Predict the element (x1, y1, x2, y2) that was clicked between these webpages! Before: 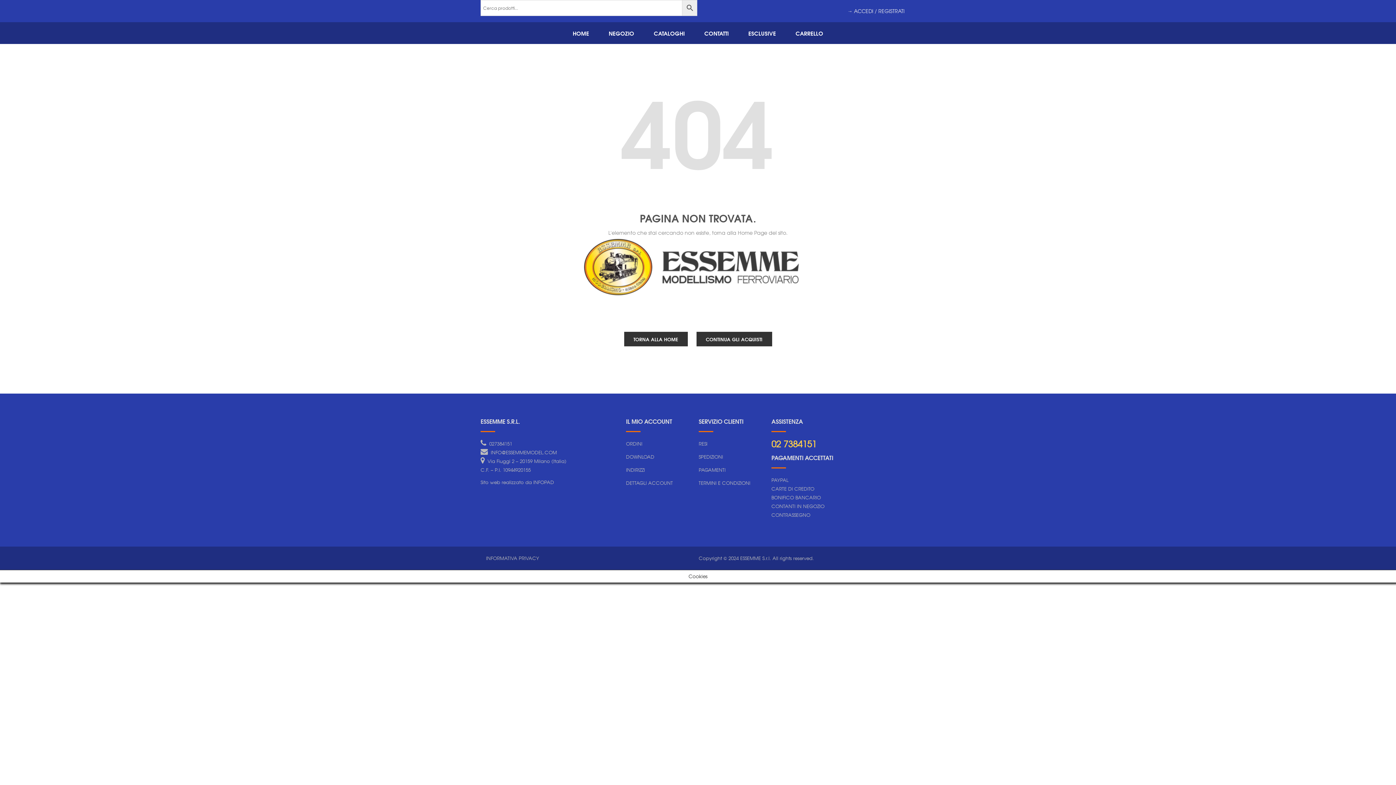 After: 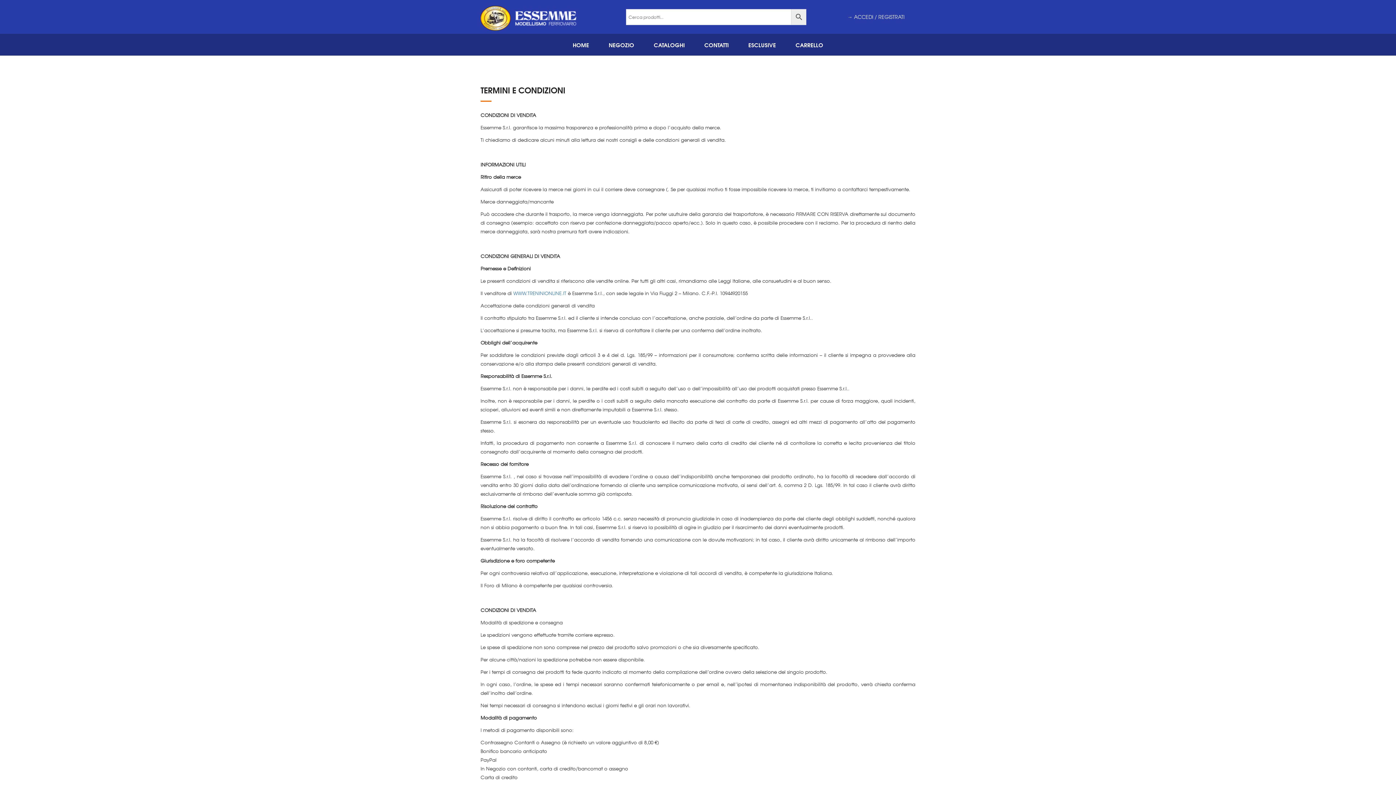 Action: bbox: (698, 479, 750, 486) label: TERMINI E CONDIZIONI